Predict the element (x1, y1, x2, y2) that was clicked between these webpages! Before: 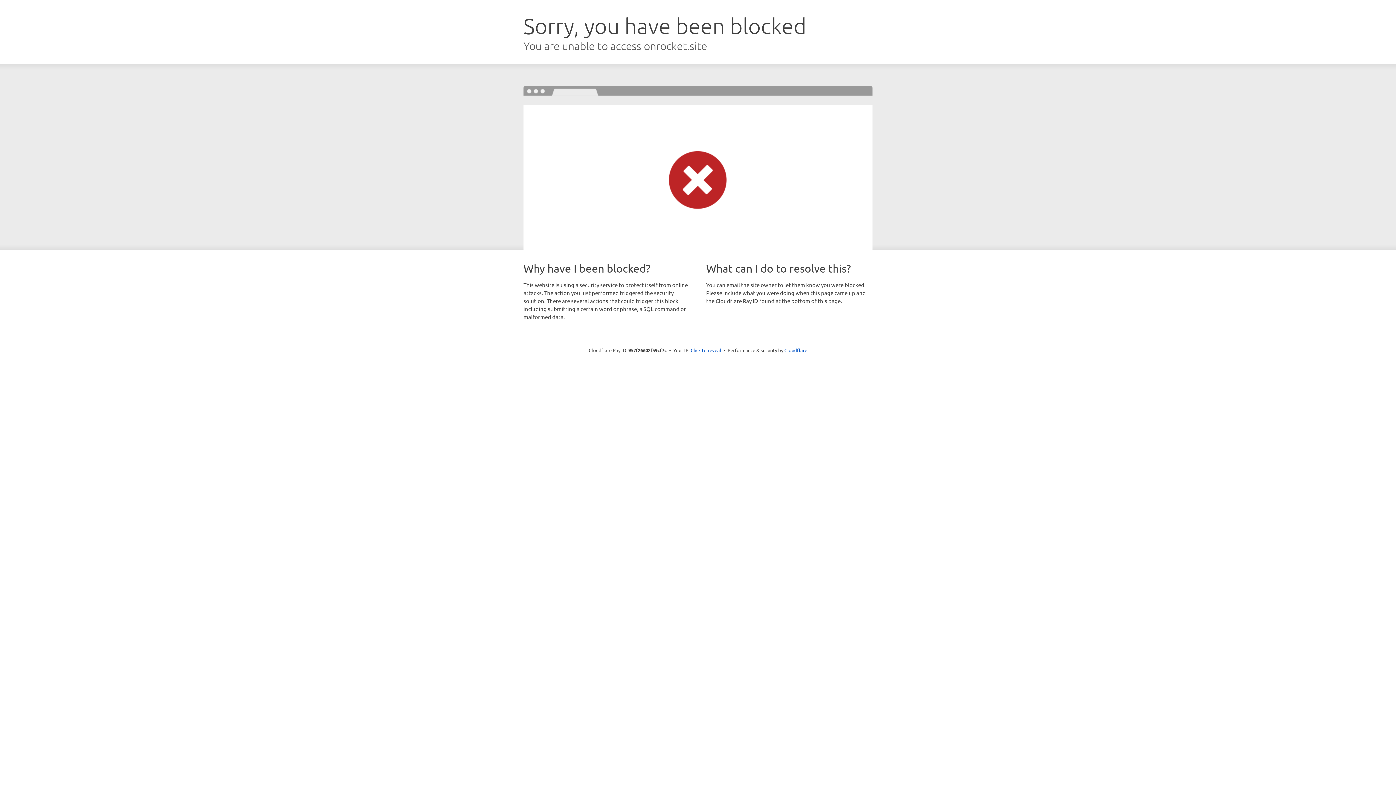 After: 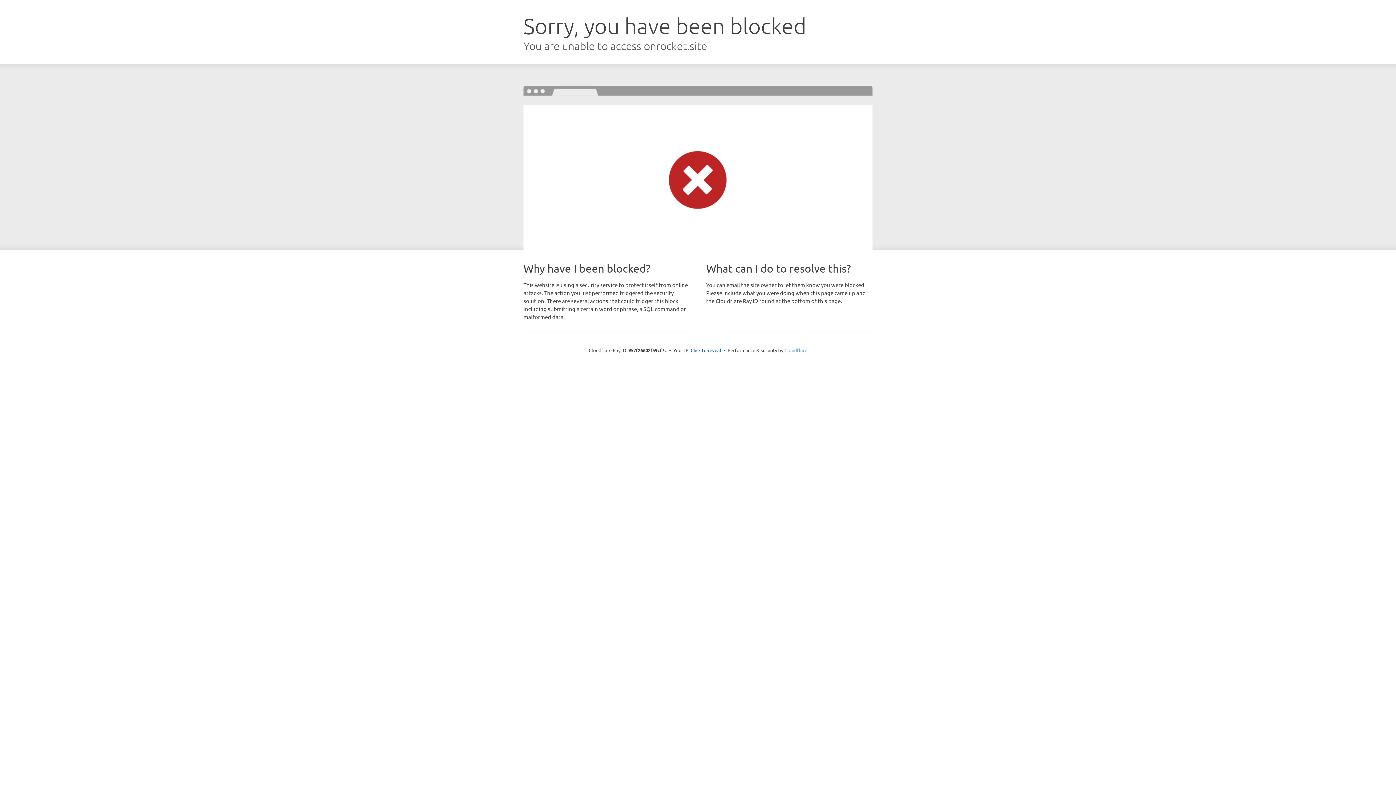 Action: label: Cloudflare bbox: (784, 347, 807, 353)